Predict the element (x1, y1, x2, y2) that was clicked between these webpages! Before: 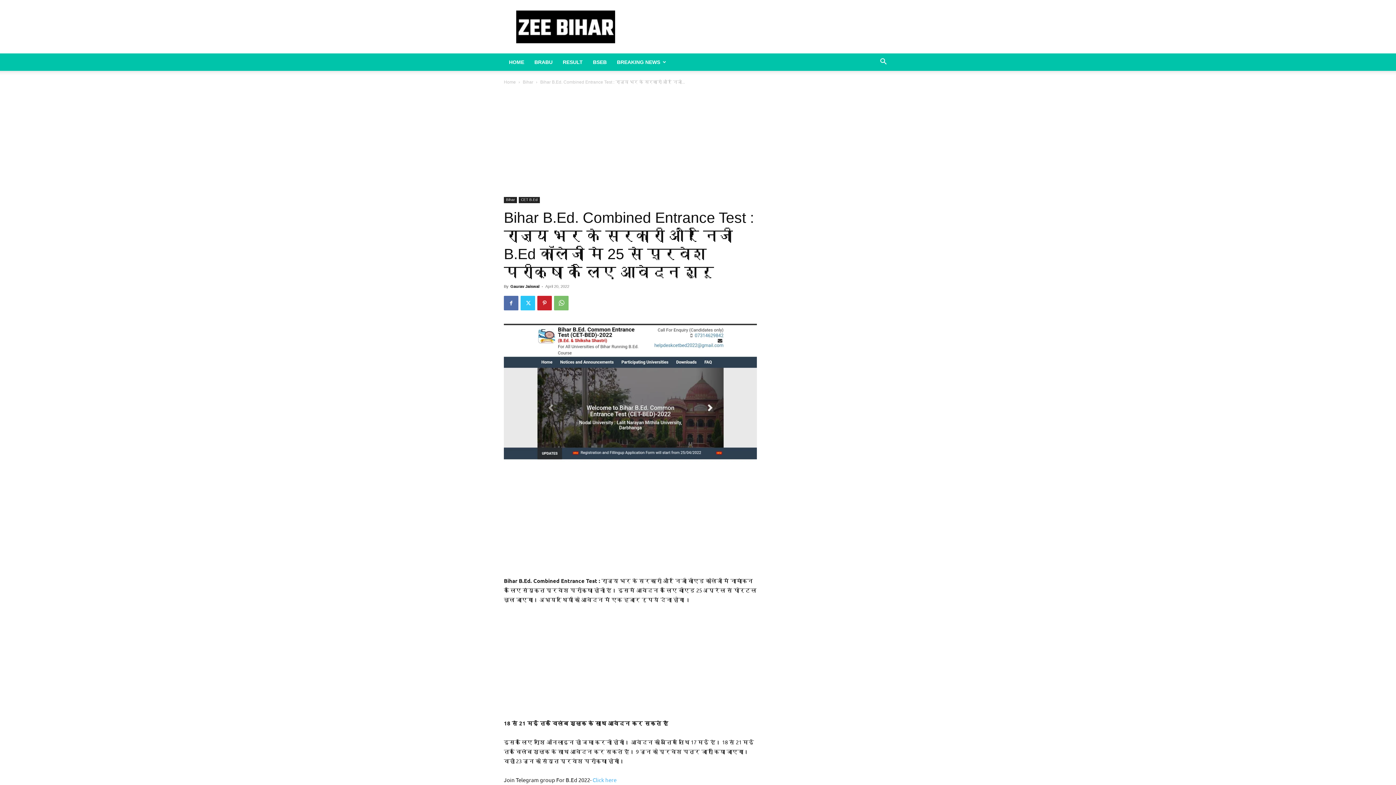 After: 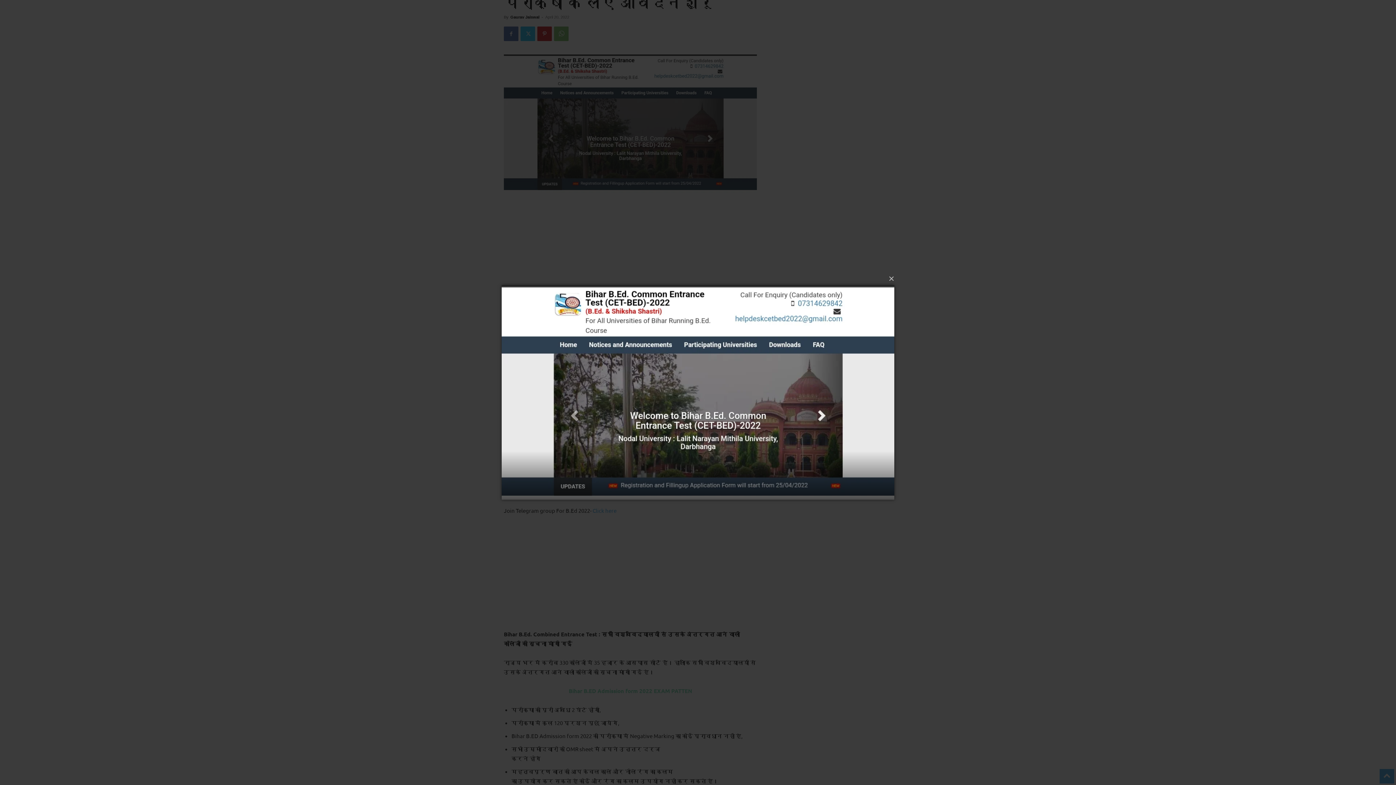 Action: bbox: (504, 324, 757, 462)